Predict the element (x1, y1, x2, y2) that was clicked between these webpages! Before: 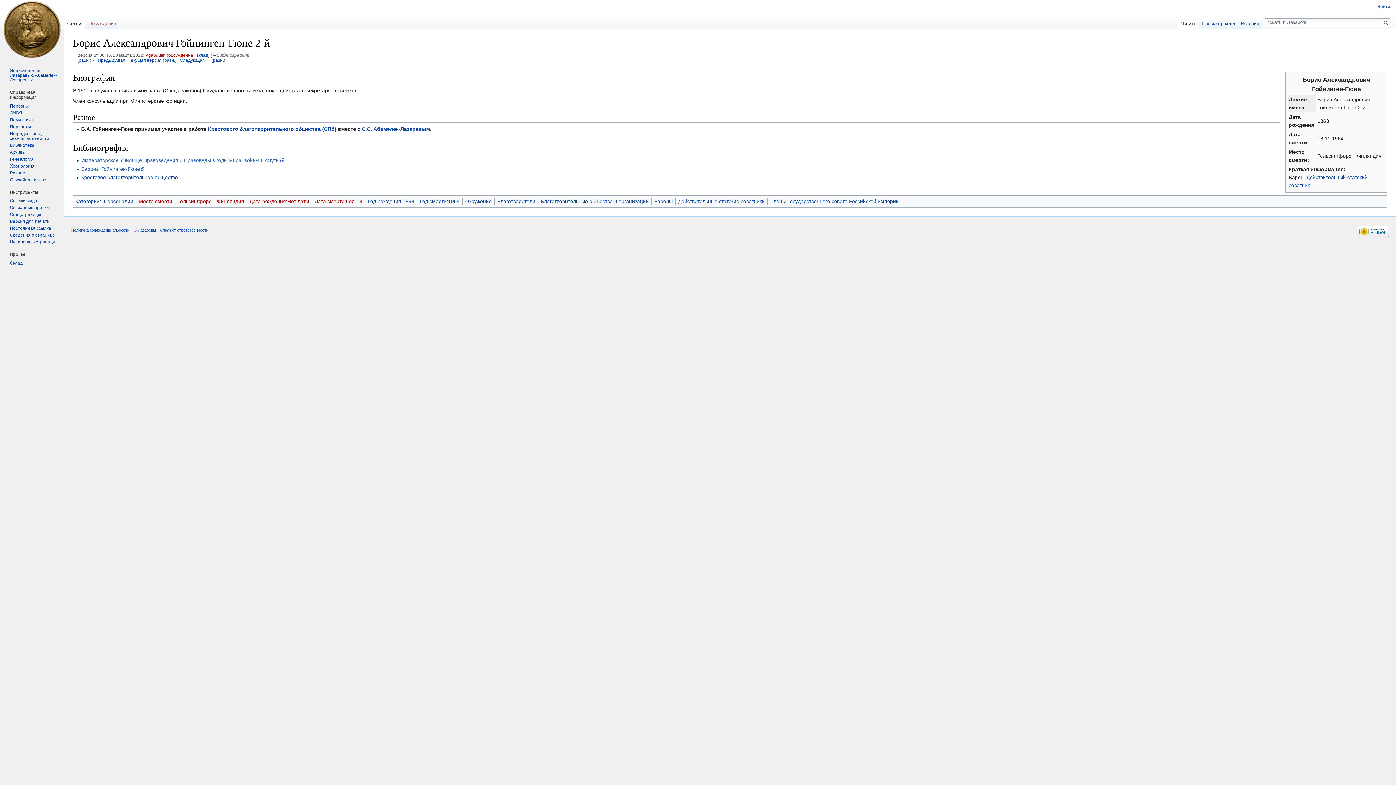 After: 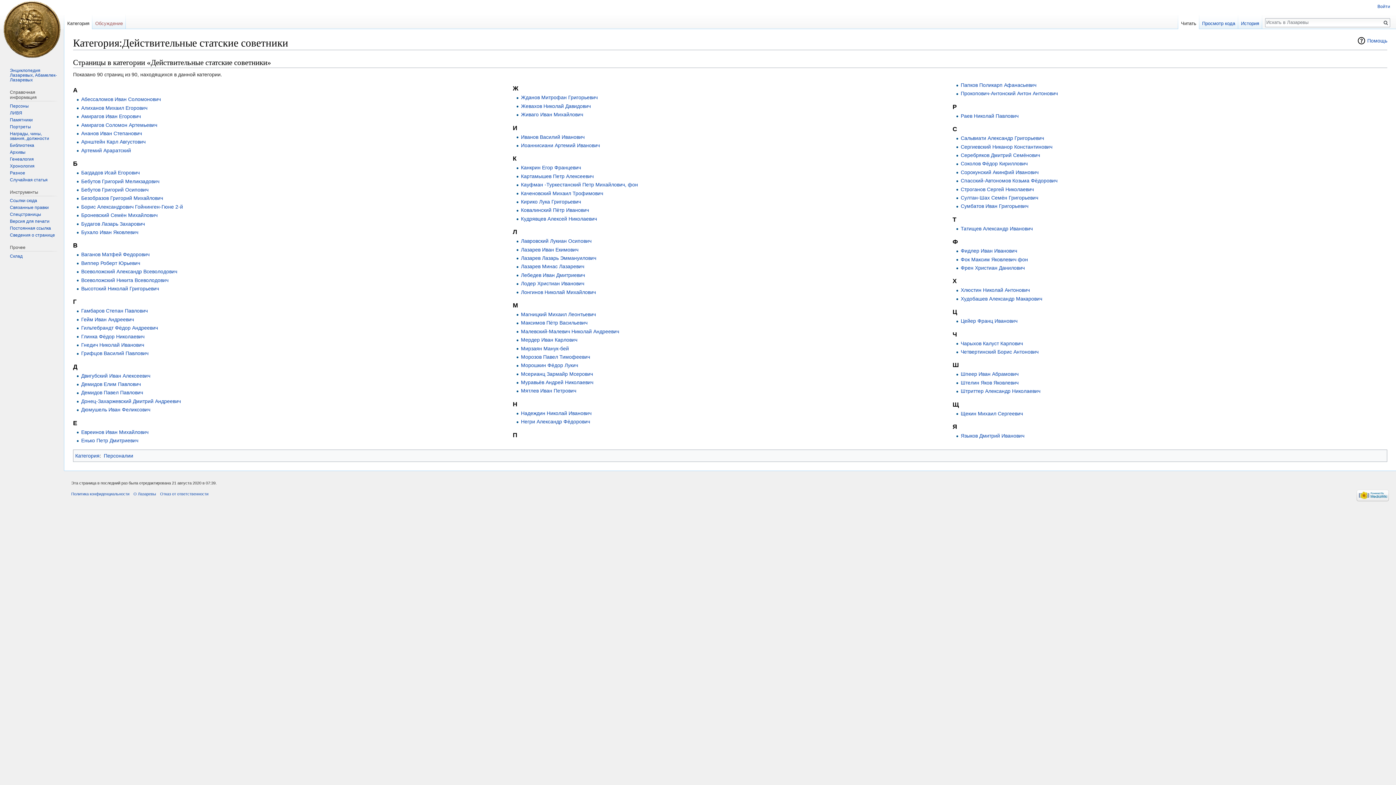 Action: label: Действительные статские советники bbox: (678, 198, 764, 204)